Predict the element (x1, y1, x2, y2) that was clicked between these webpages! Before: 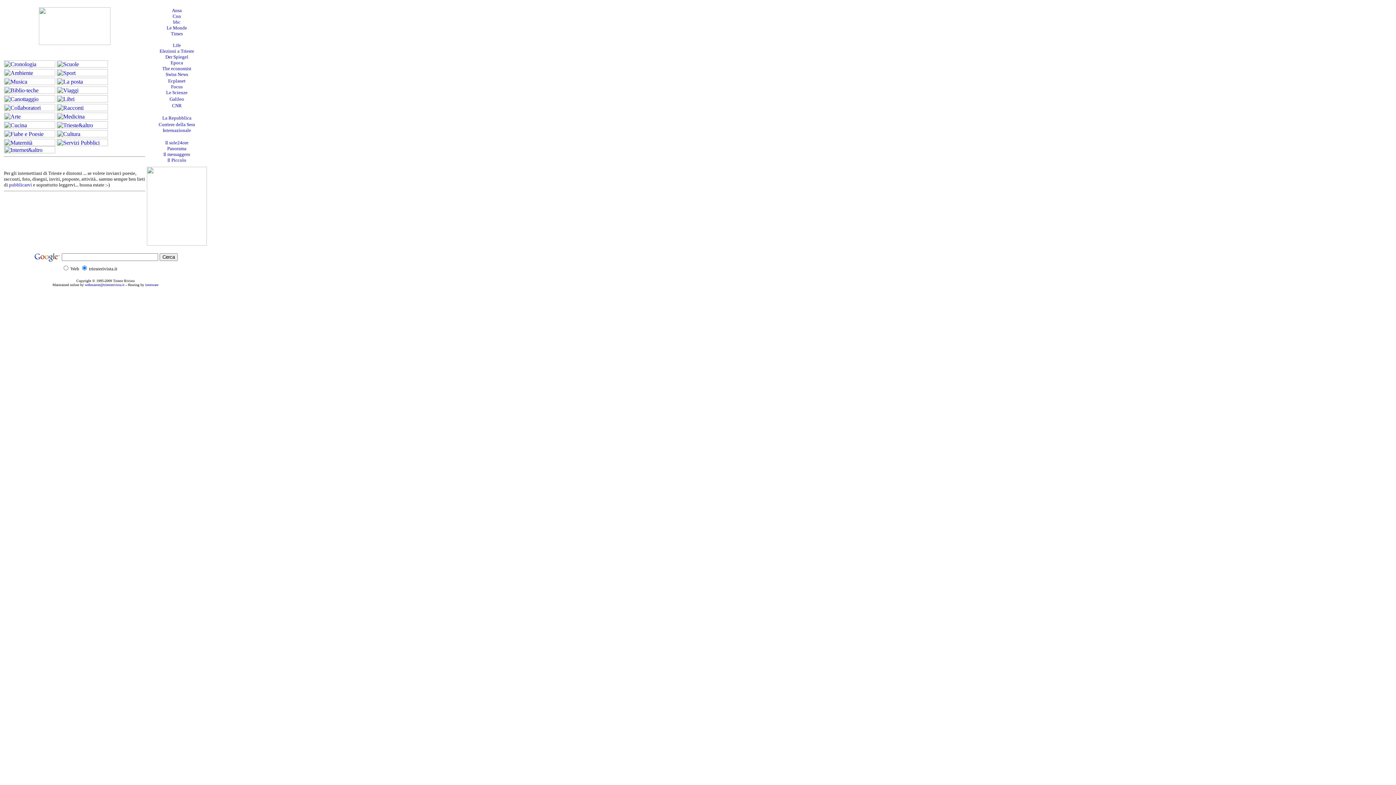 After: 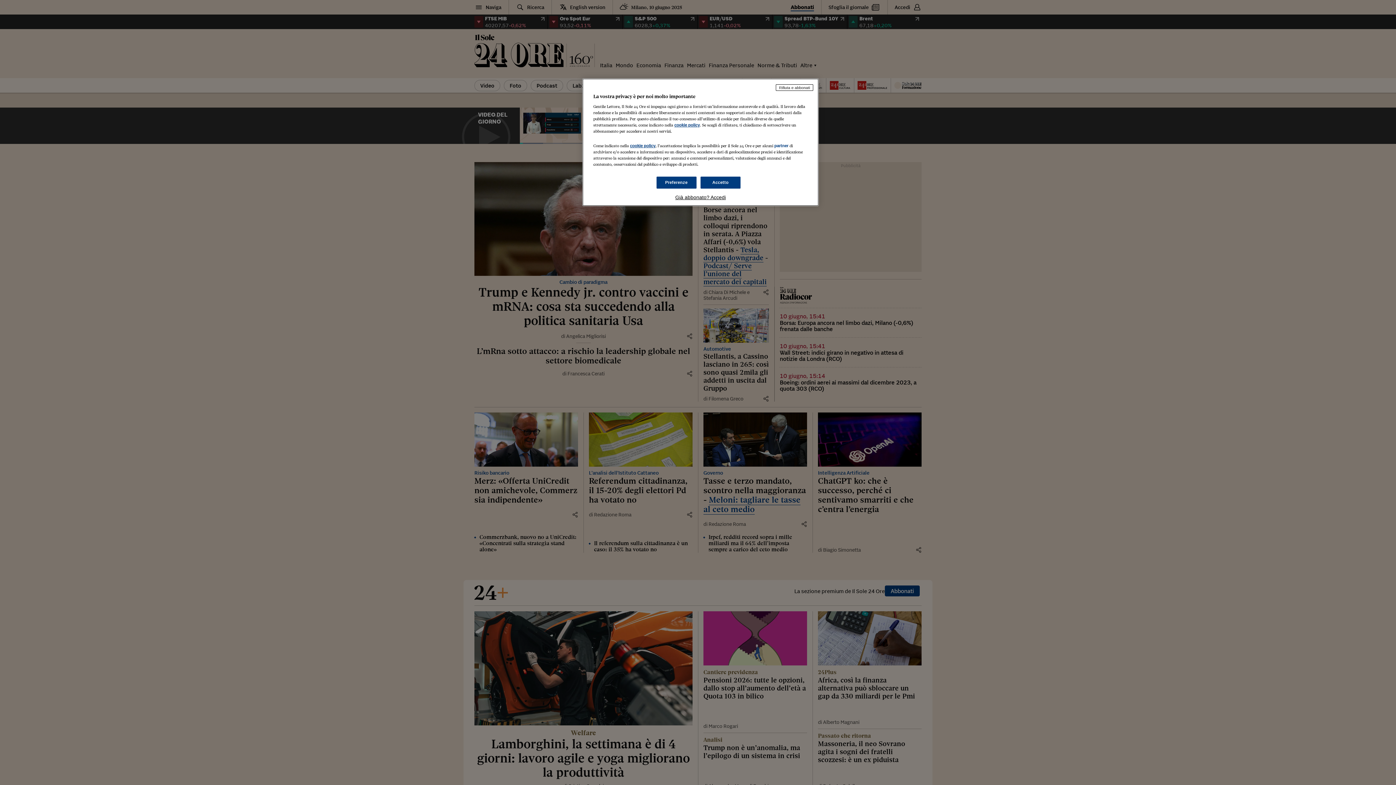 Action: bbox: (165, 140, 188, 145) label: Il sole24ore